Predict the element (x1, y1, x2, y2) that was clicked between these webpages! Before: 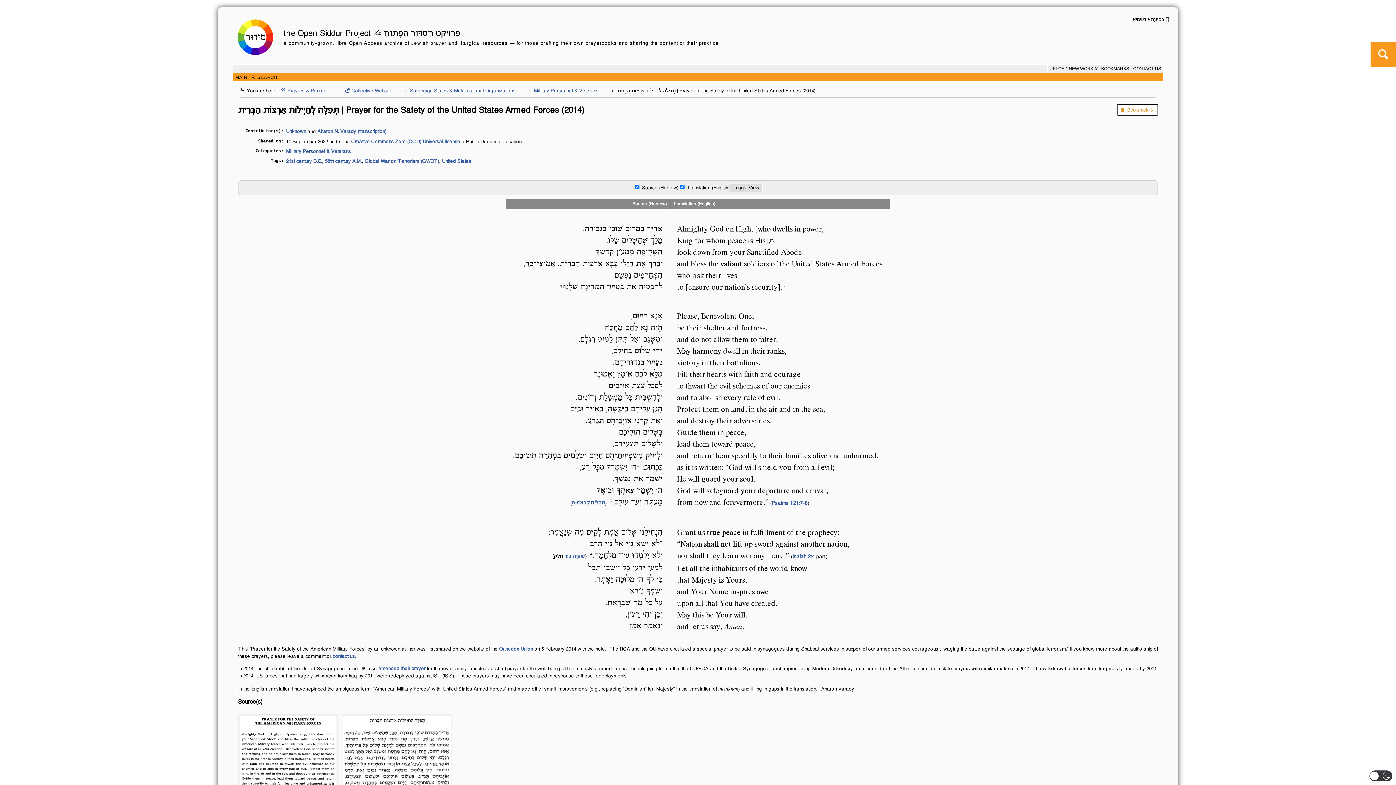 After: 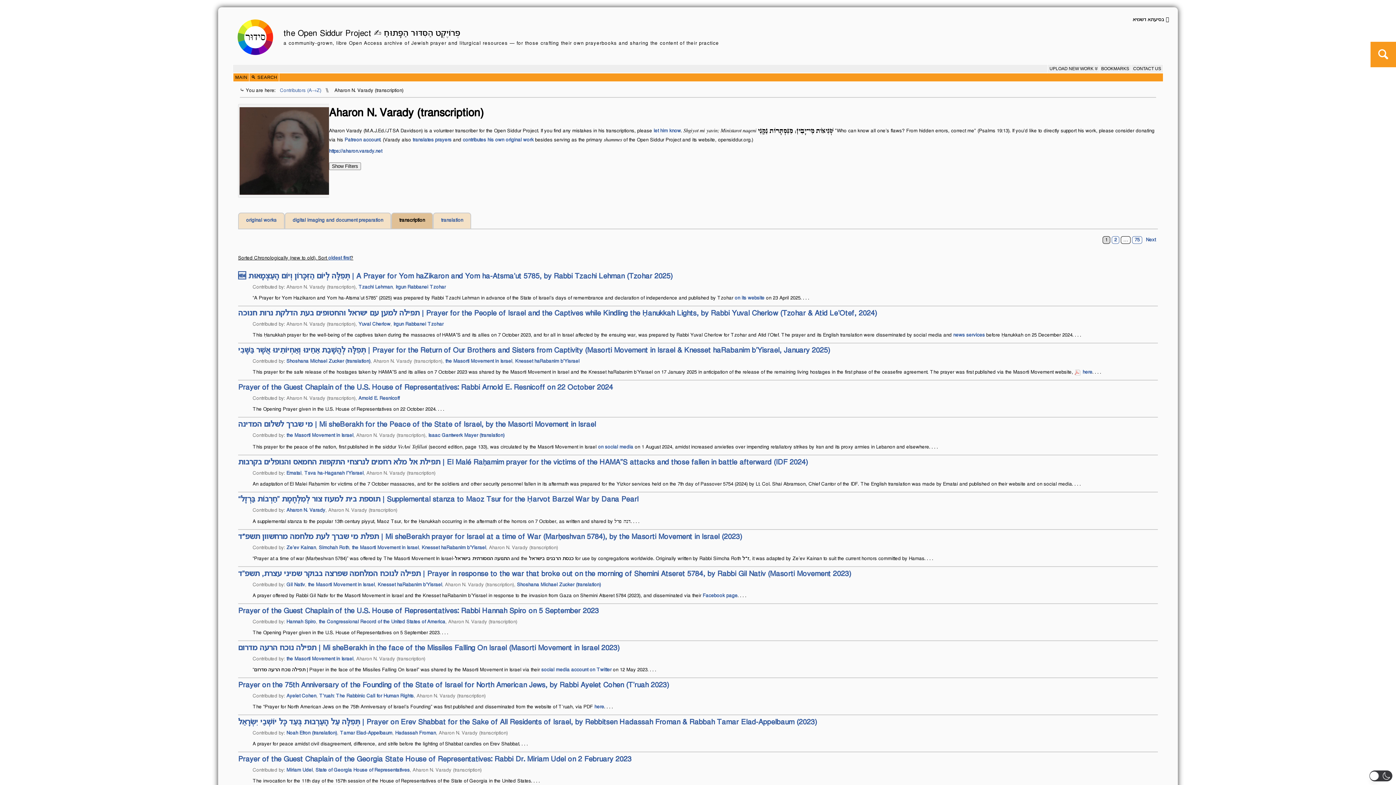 Action: bbox: (317, 129, 386, 134) label: Aharon N. Varady (transcription)